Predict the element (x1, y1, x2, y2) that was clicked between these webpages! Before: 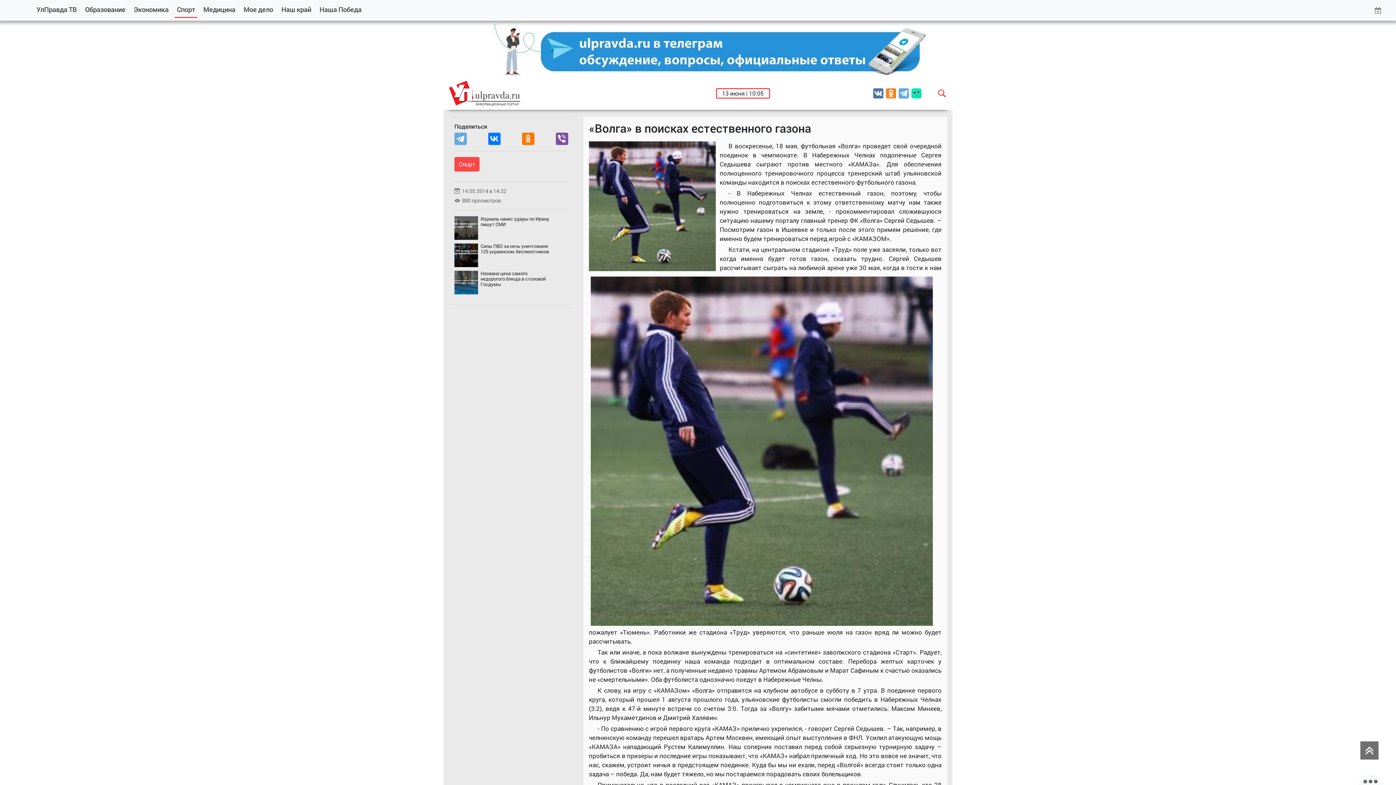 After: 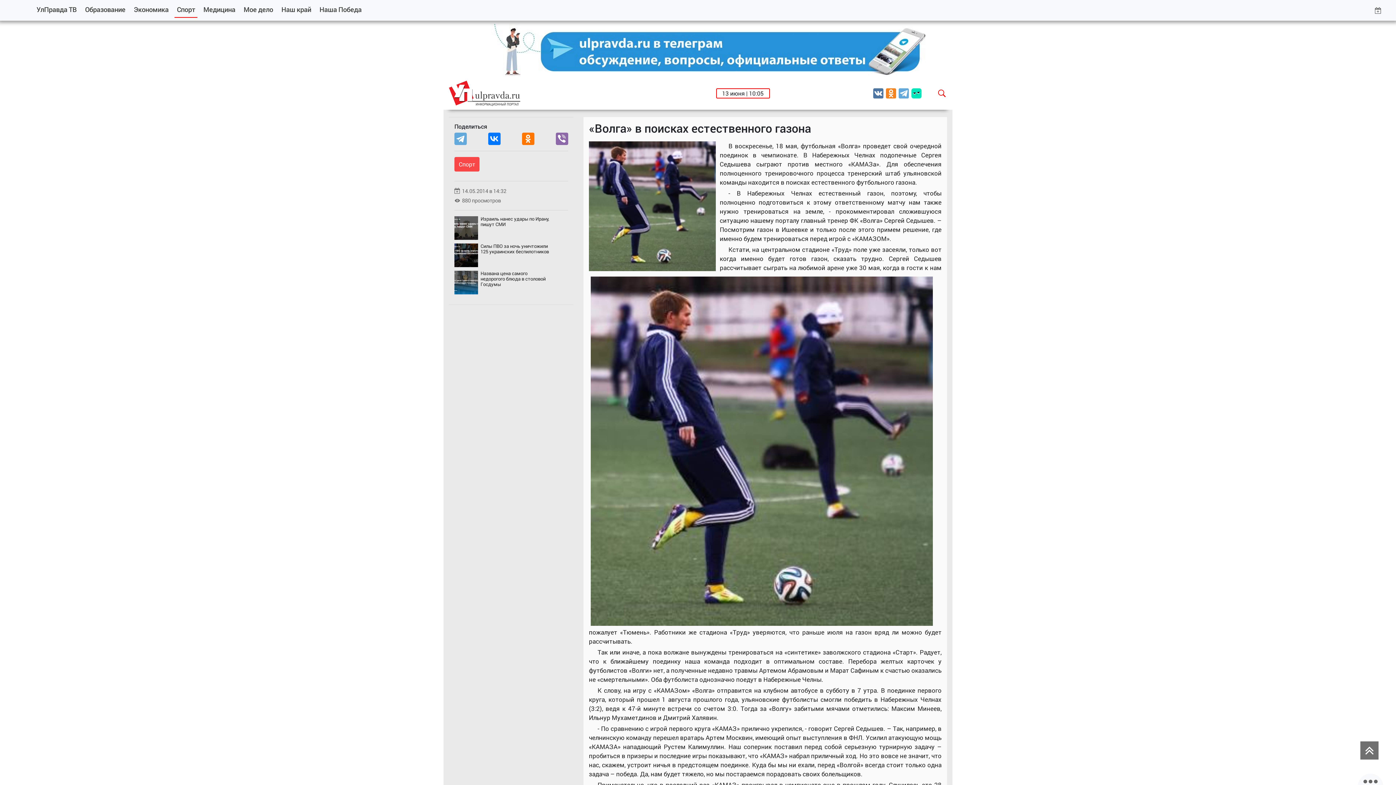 Action: bbox: (555, 132, 568, 144)